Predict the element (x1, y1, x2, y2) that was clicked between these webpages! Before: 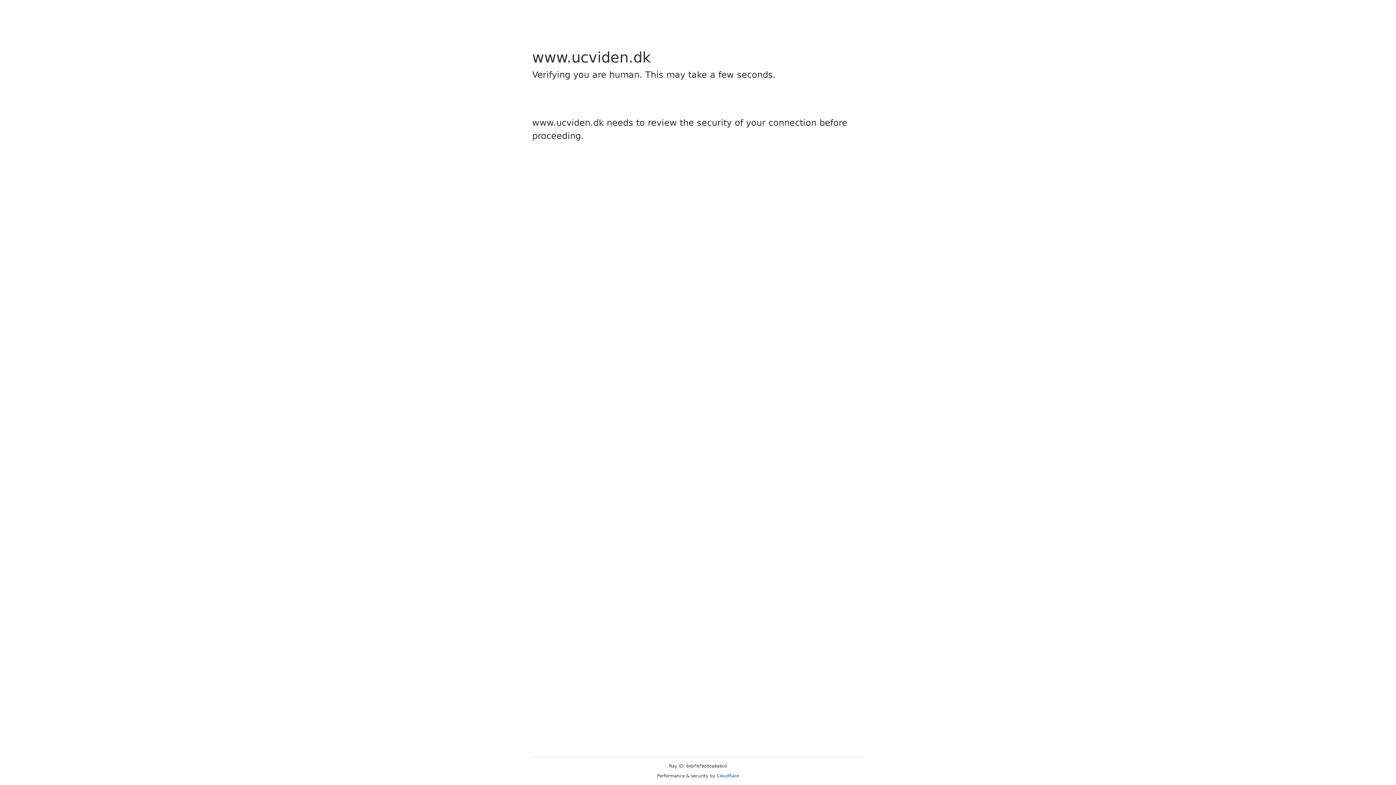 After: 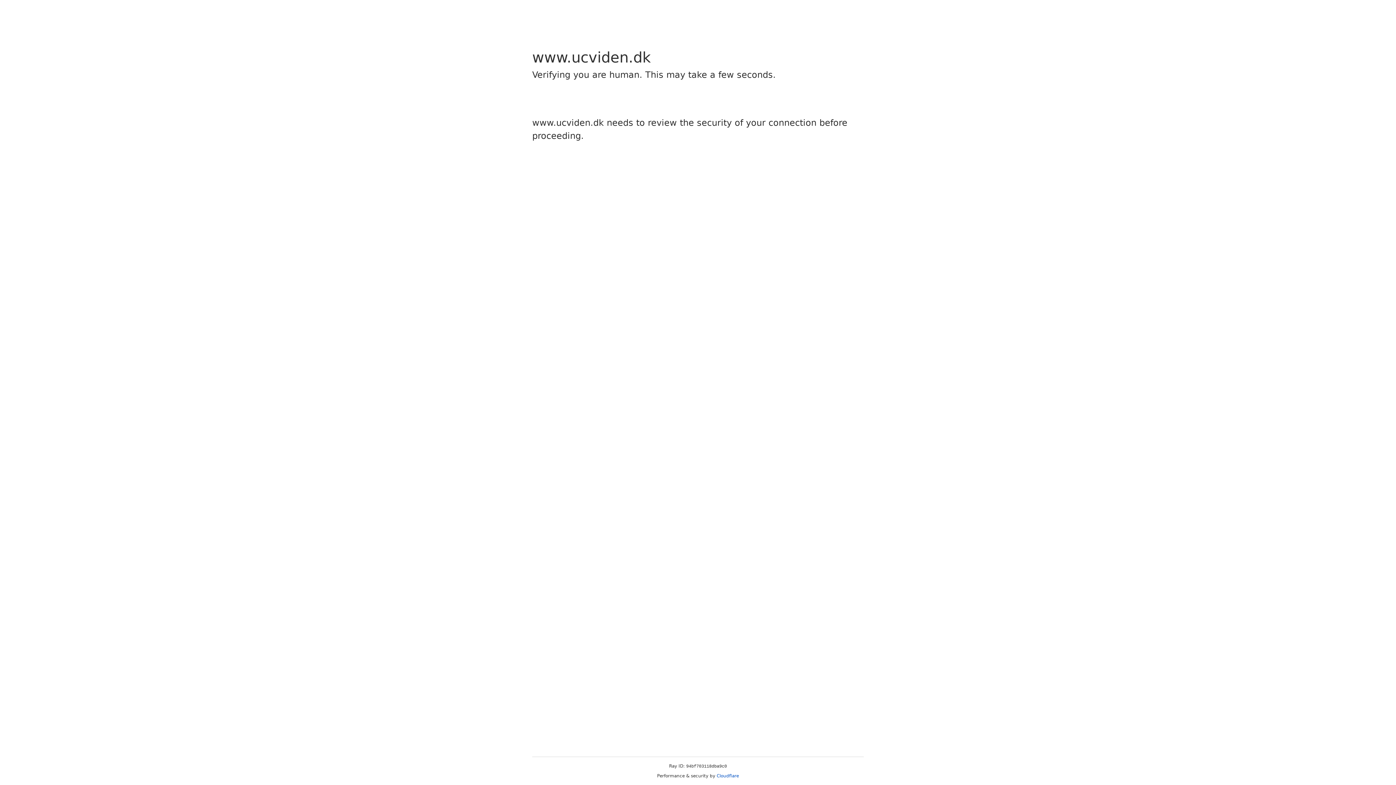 Action: label: Cloudflare bbox: (716, 773, 739, 778)